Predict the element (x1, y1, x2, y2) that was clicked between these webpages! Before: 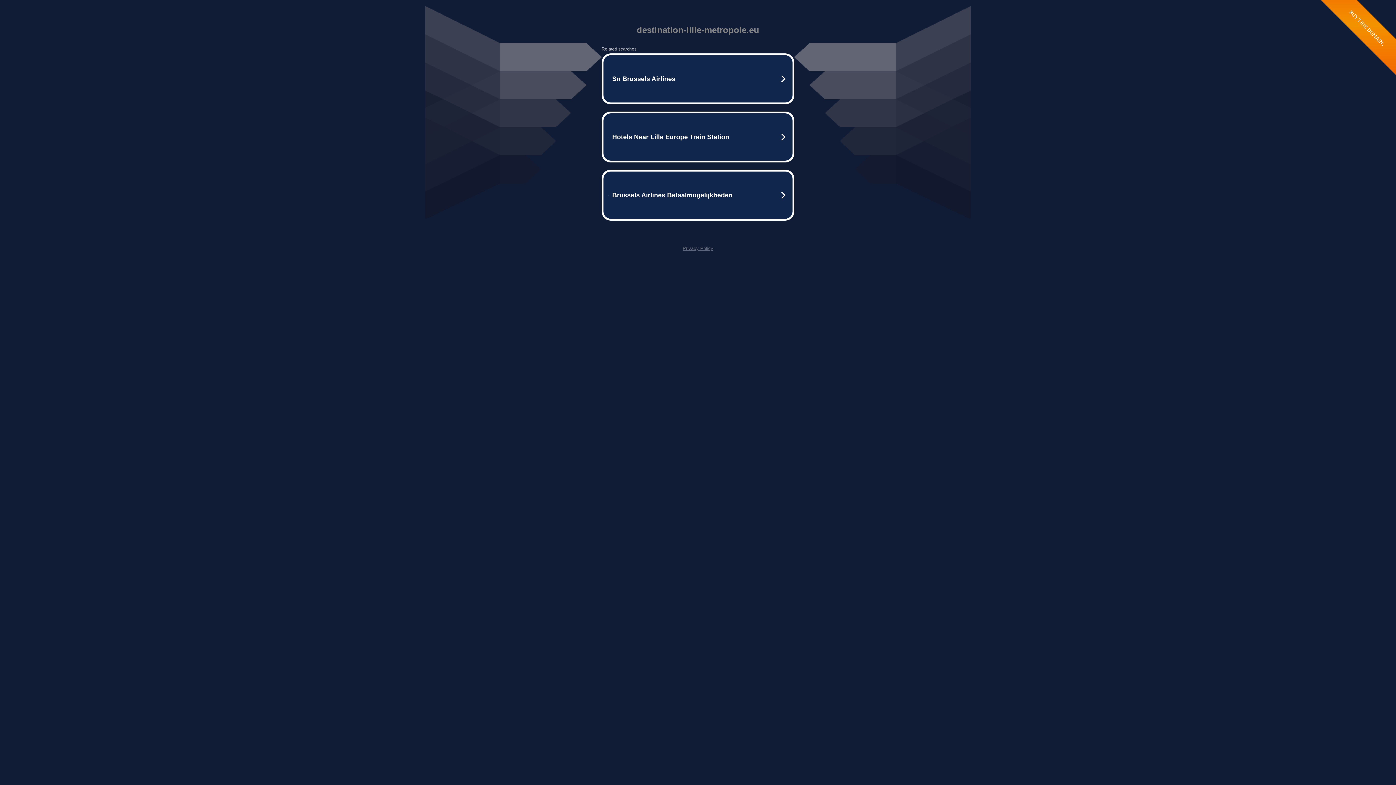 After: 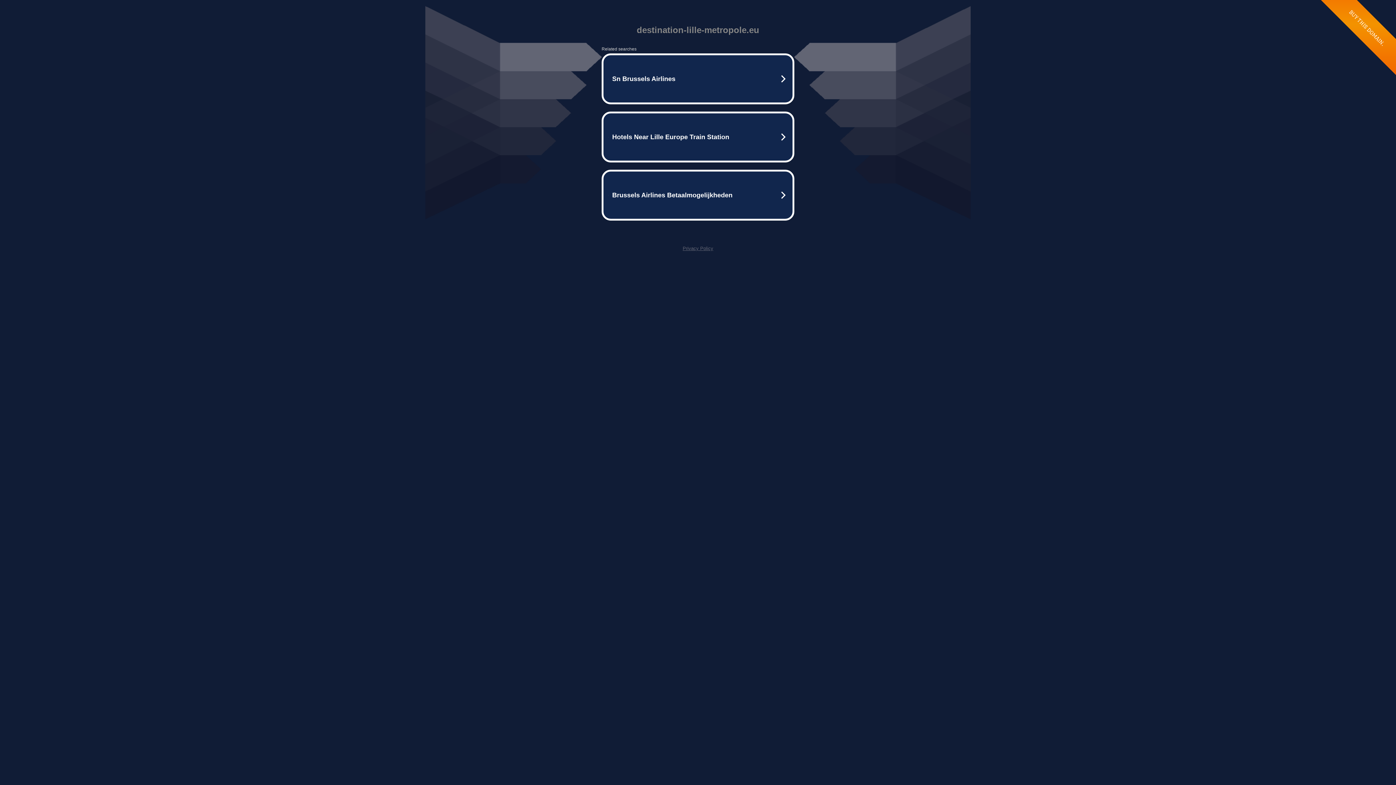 Action: bbox: (682, 245, 713, 251) label: Privacy Policy